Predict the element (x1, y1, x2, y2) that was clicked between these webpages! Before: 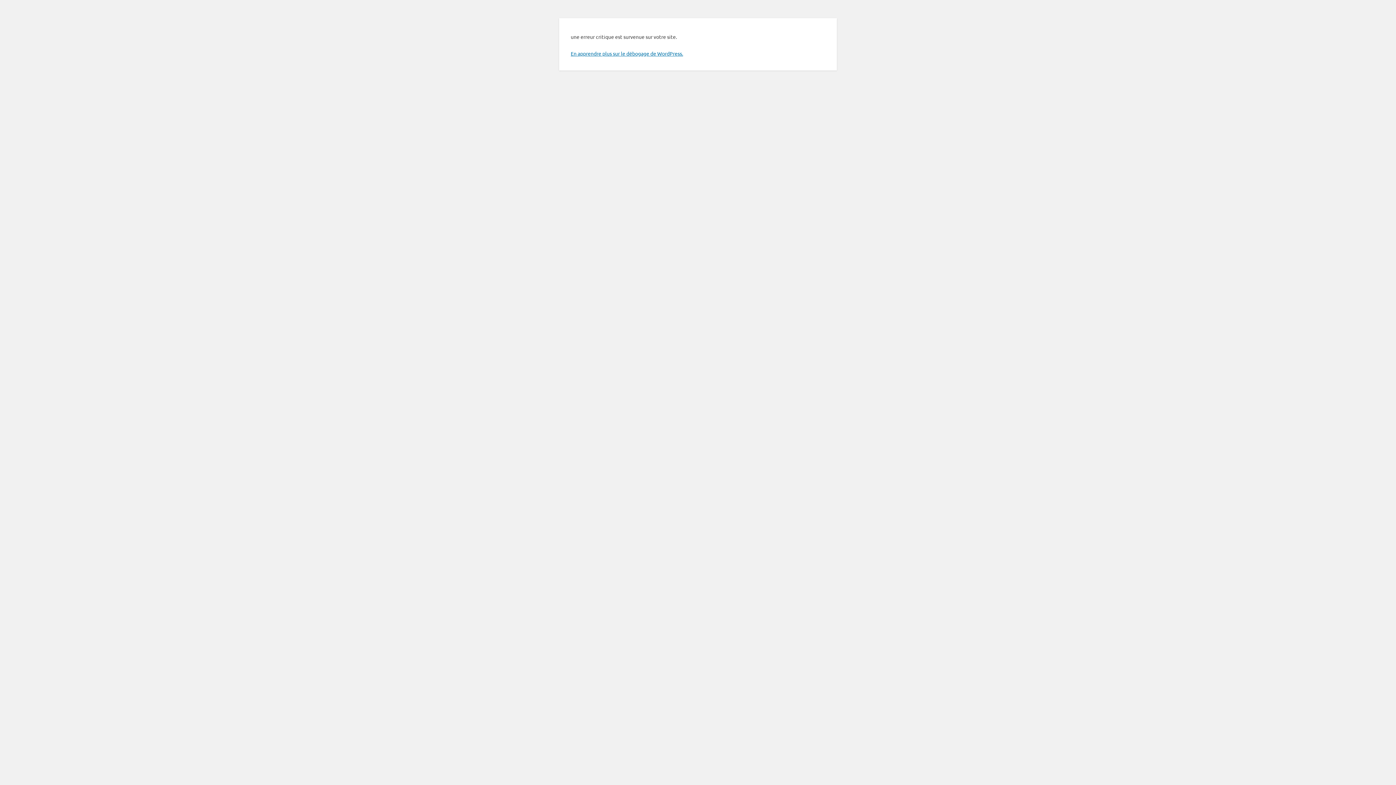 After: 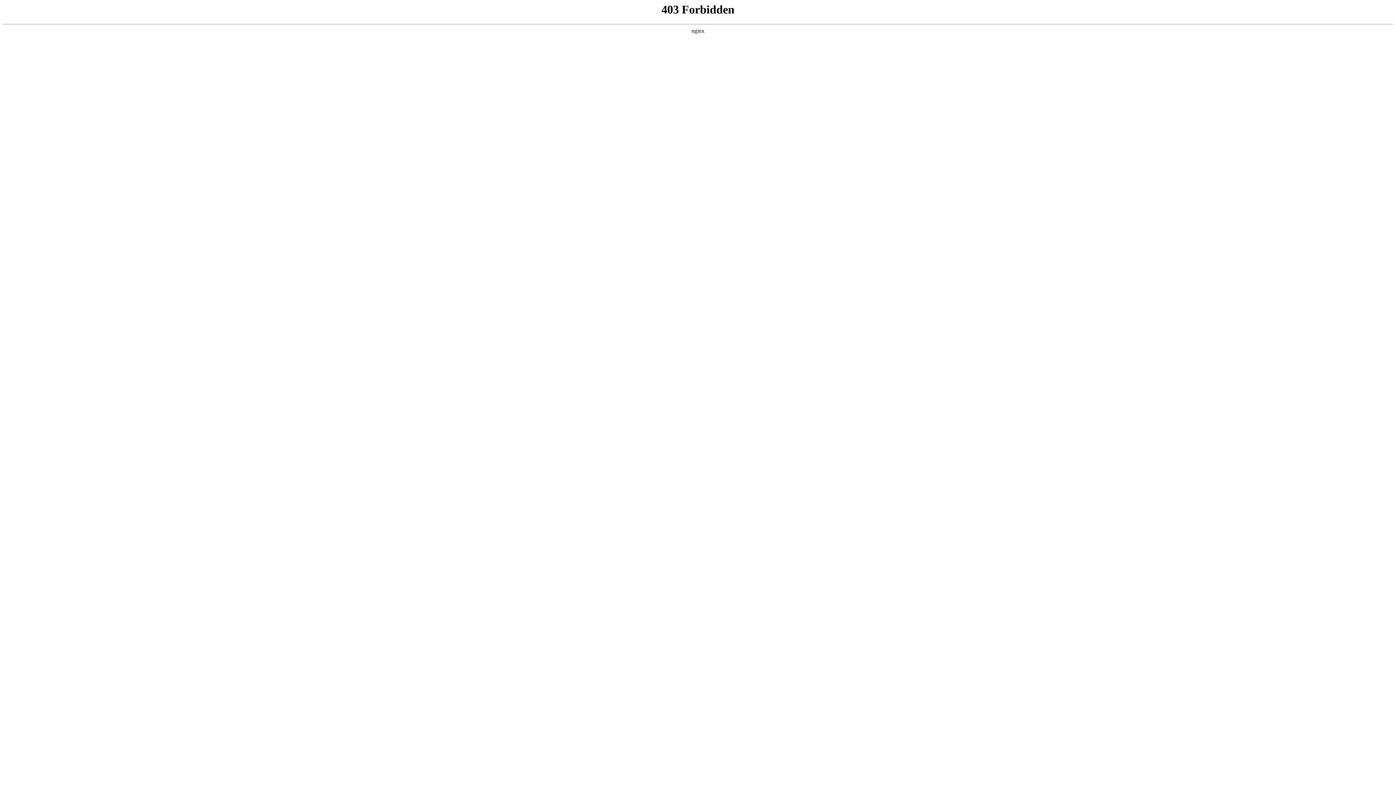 Action: label: En apprendre plus sur le débogage de WordPress. bbox: (570, 50, 683, 56)